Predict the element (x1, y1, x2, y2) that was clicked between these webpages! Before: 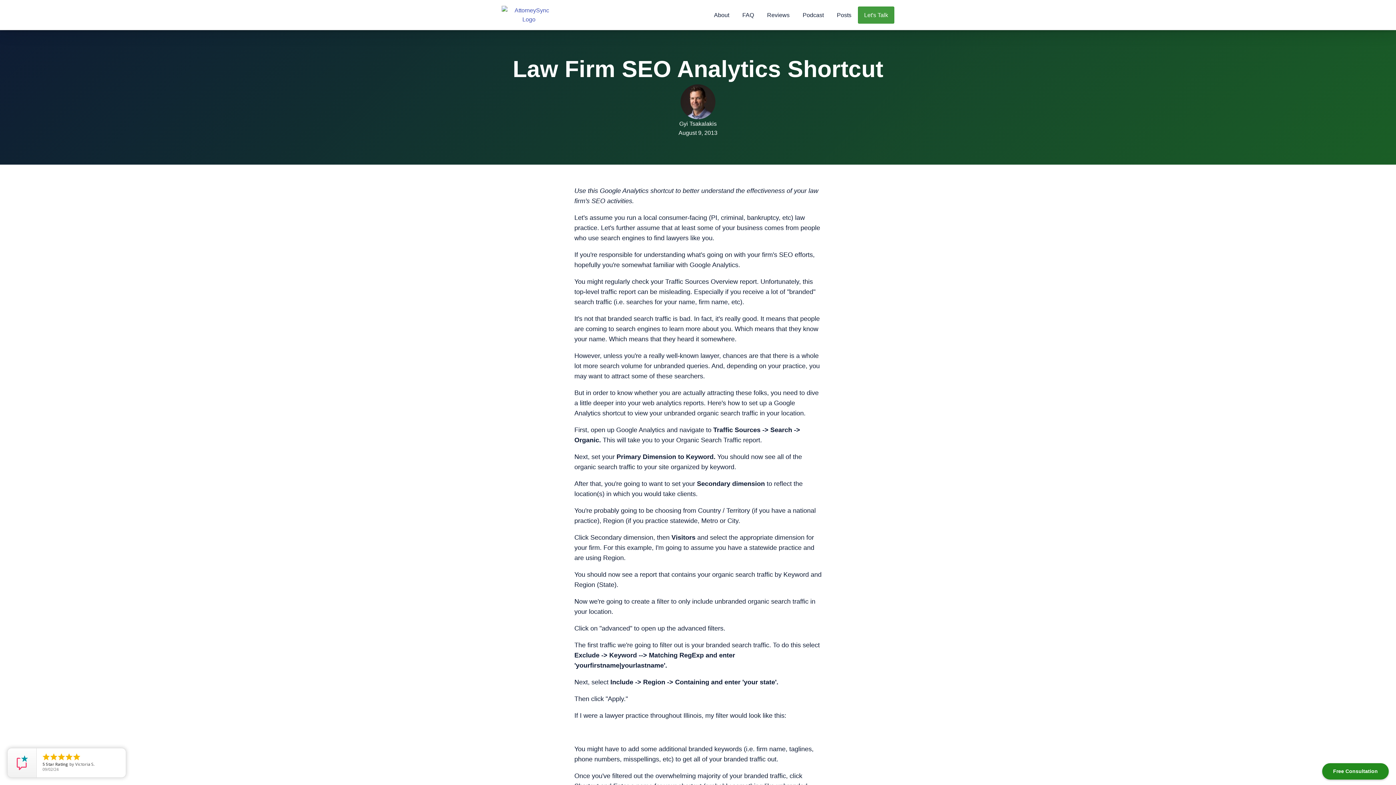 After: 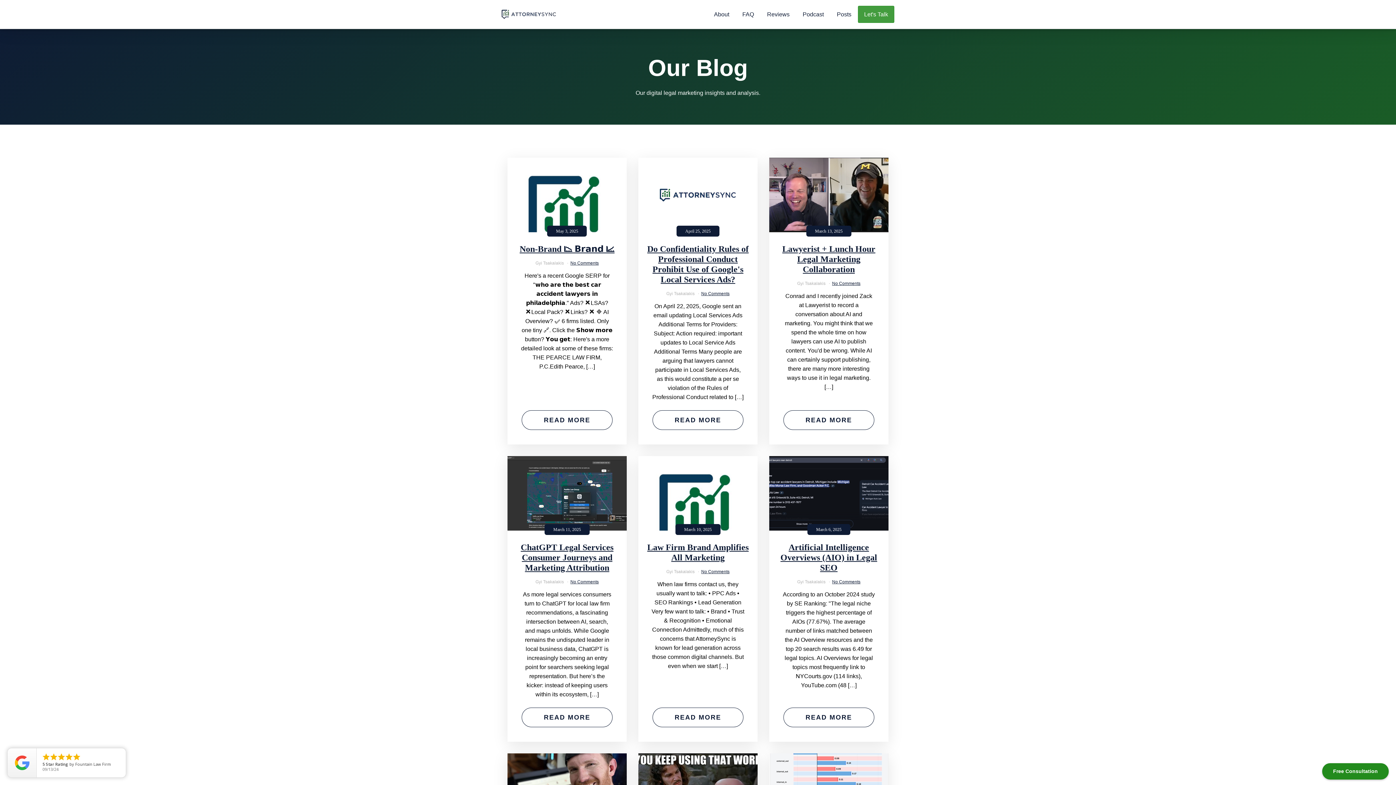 Action: label: Posts bbox: (830, 7, 858, 22)